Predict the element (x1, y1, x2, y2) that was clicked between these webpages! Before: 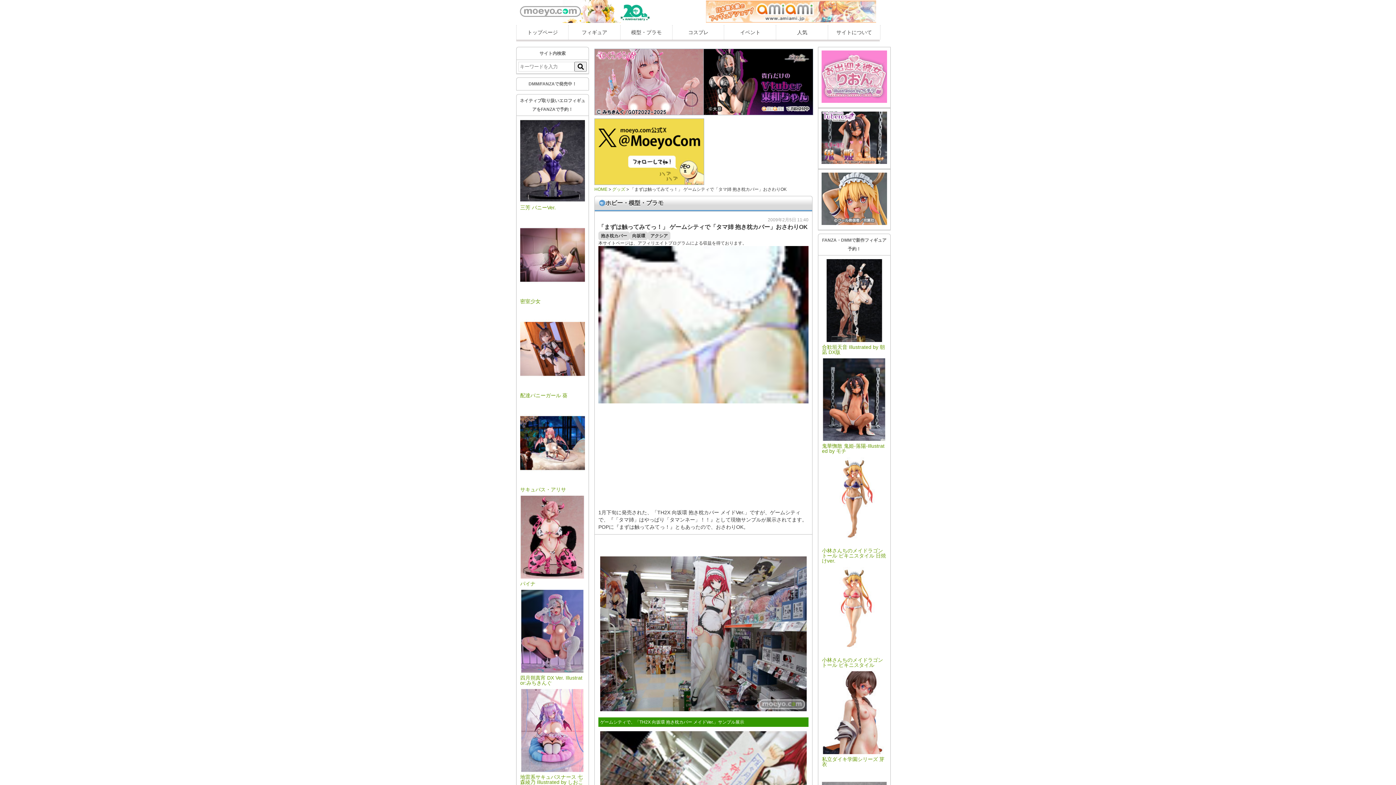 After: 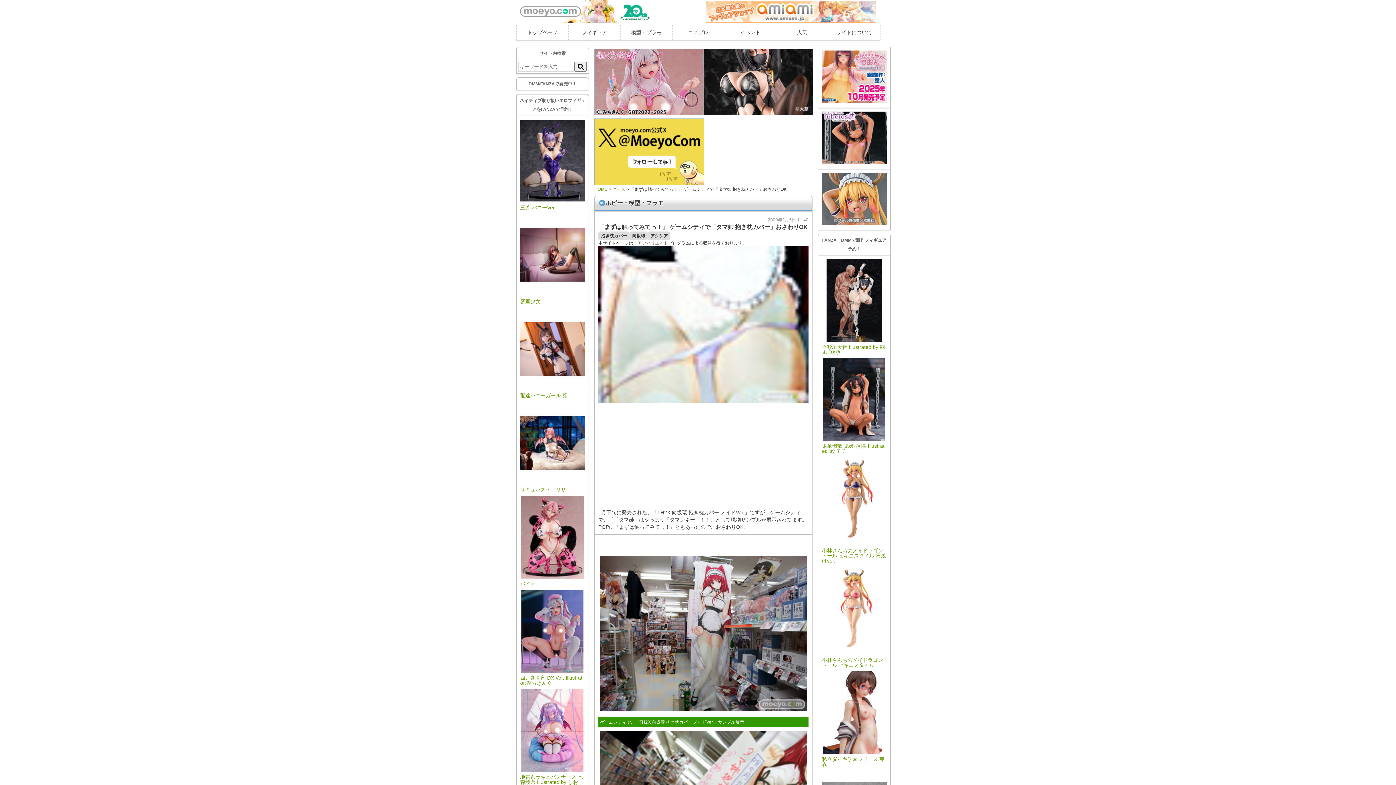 Action: bbox: (822, 436, 886, 453) label: 鬼華憮散 鬼姫-落陽-Illustrated by モチ